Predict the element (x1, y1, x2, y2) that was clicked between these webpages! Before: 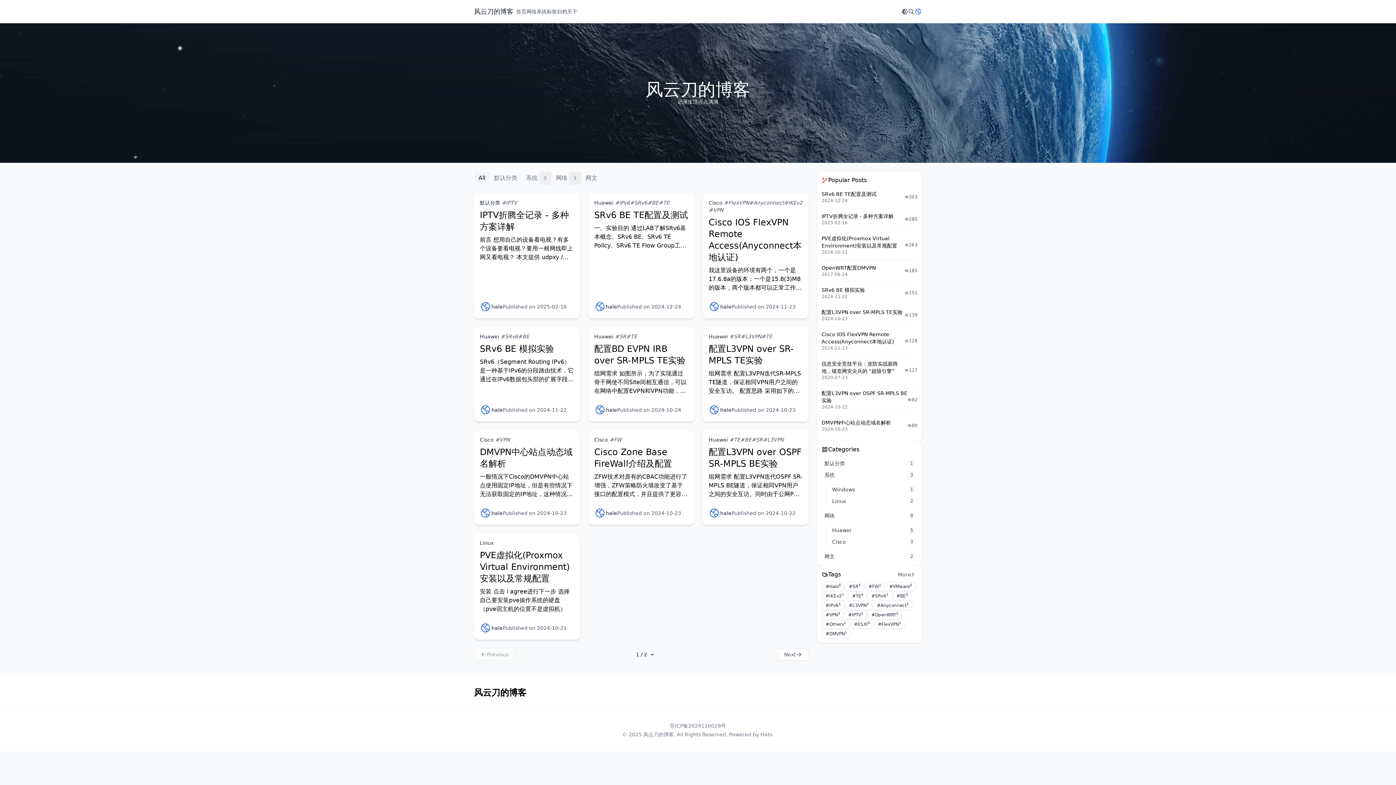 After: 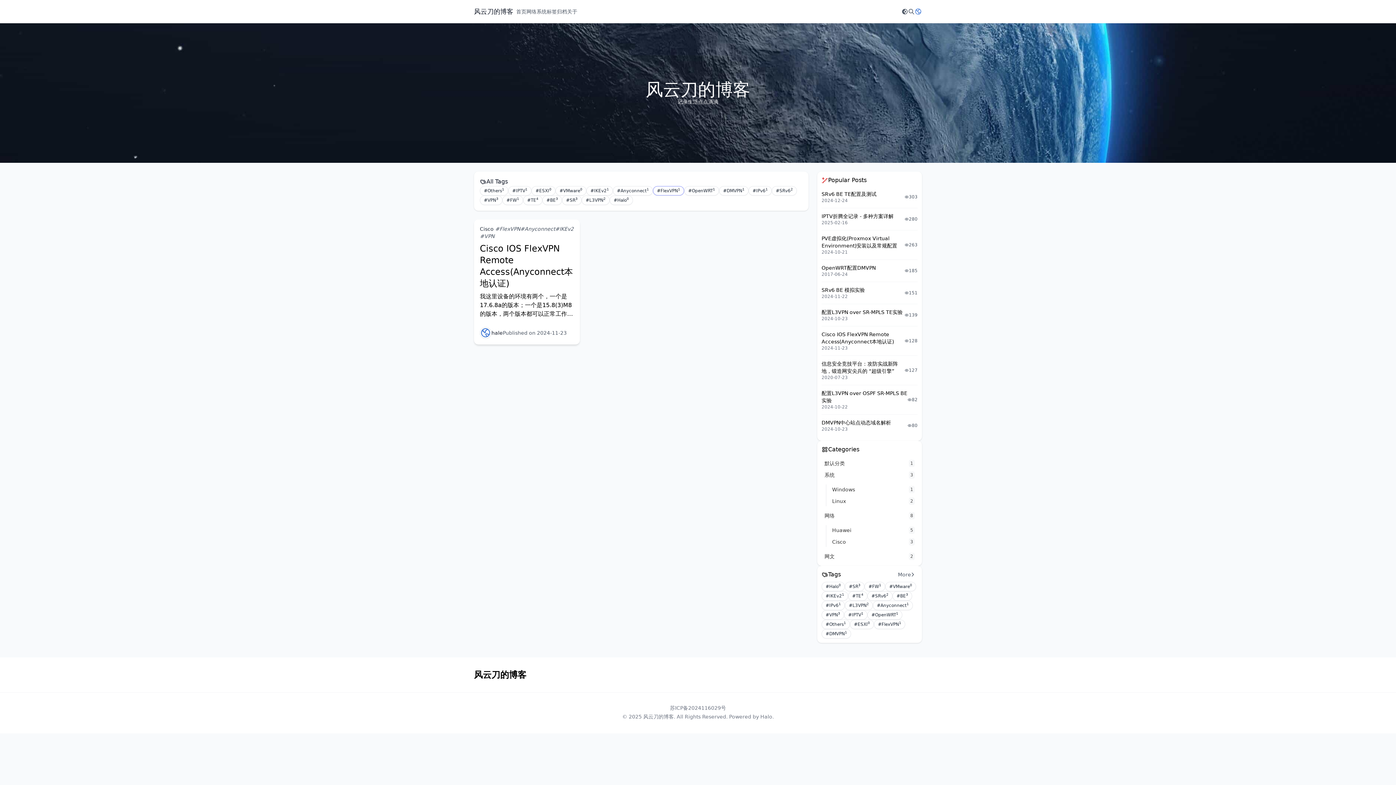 Action: label: #FlexVPN
1 bbox: (874, 620, 905, 629)